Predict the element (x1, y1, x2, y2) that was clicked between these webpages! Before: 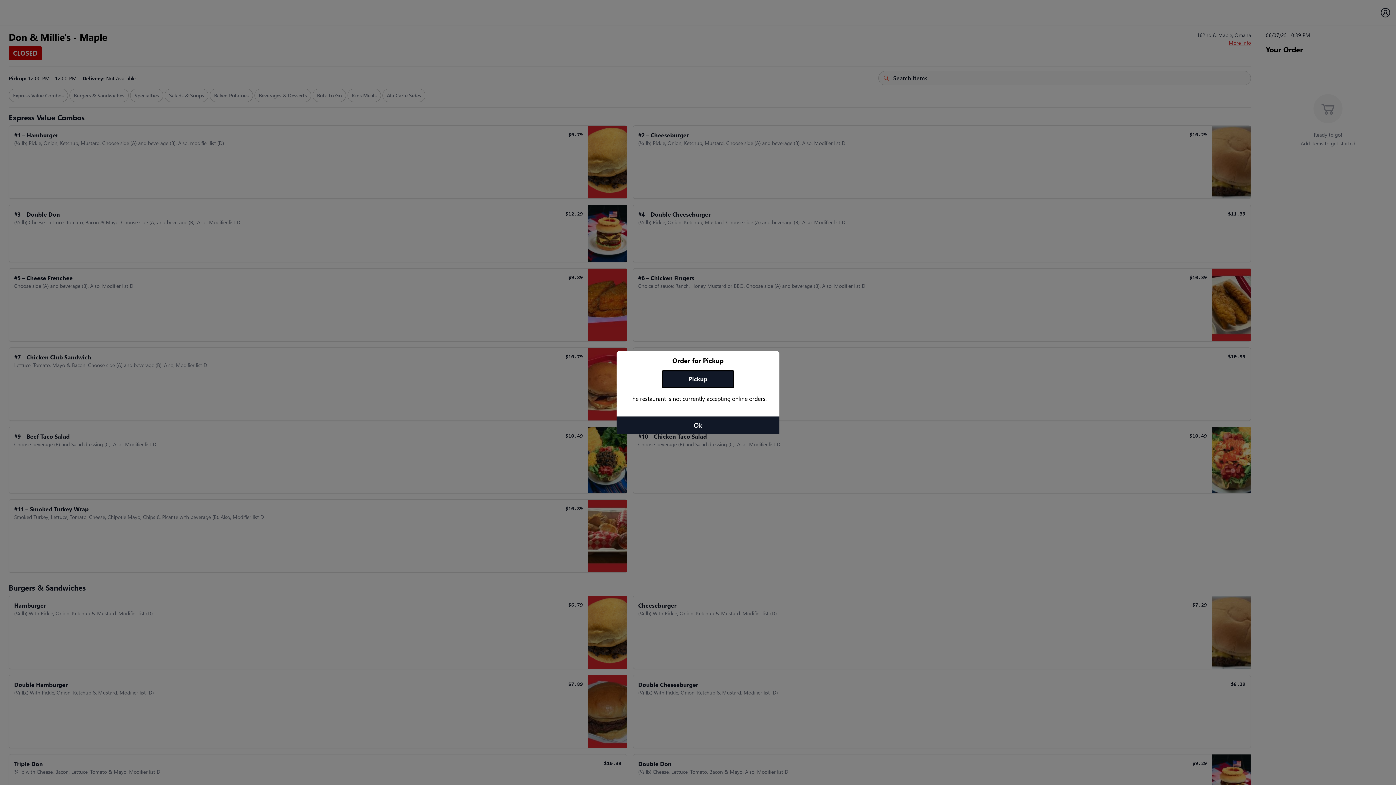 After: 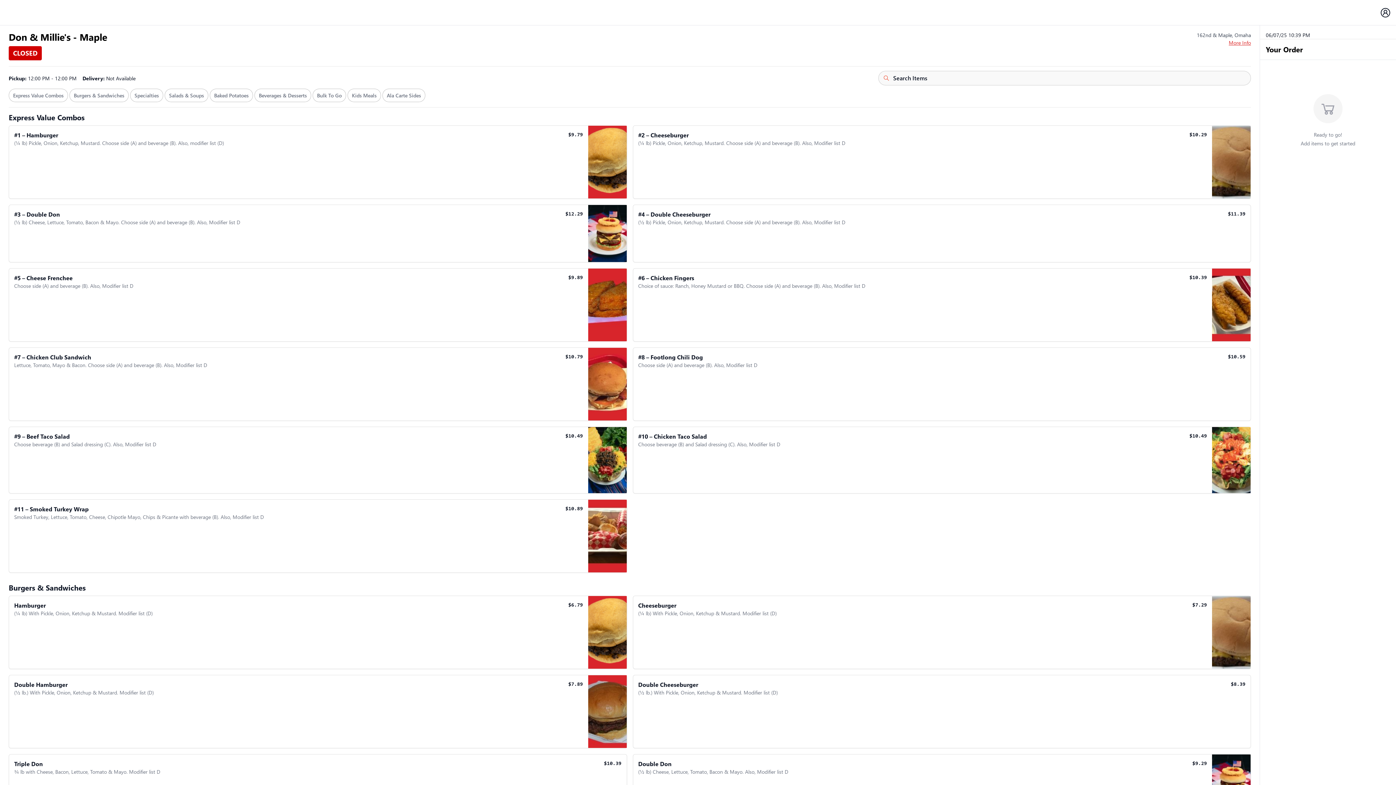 Action: bbox: (616, 416, 779, 434) label: Ok